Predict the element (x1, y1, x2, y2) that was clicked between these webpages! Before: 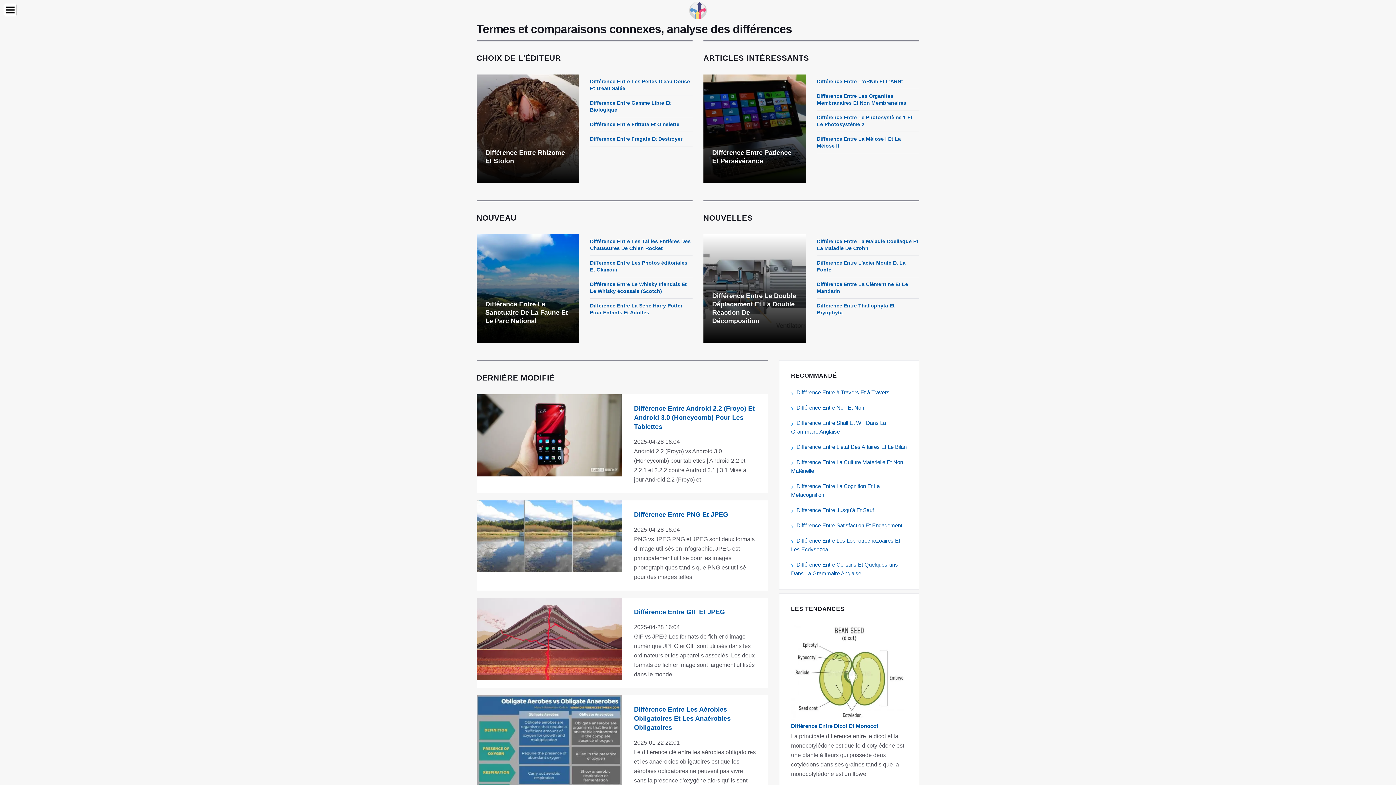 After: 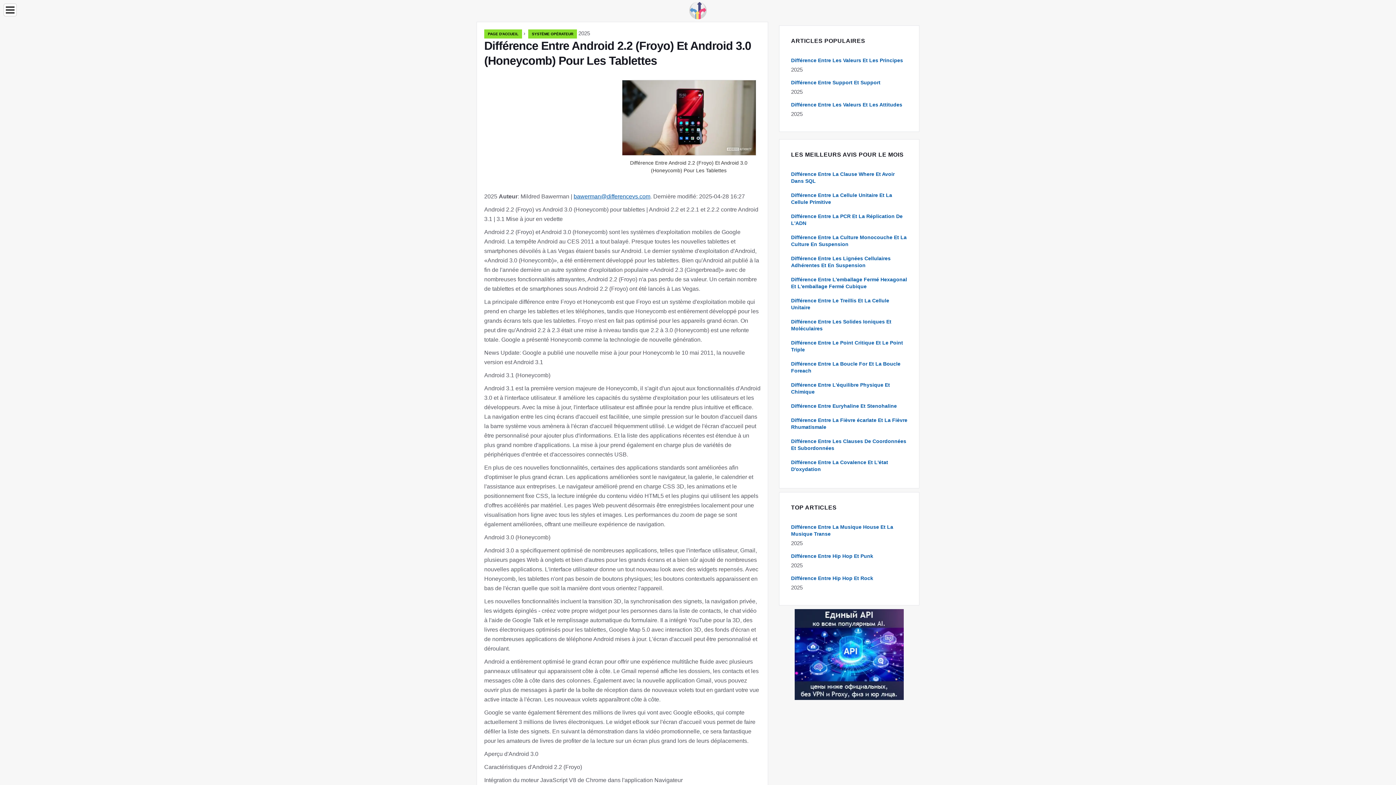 Action: bbox: (476, 394, 768, 493)